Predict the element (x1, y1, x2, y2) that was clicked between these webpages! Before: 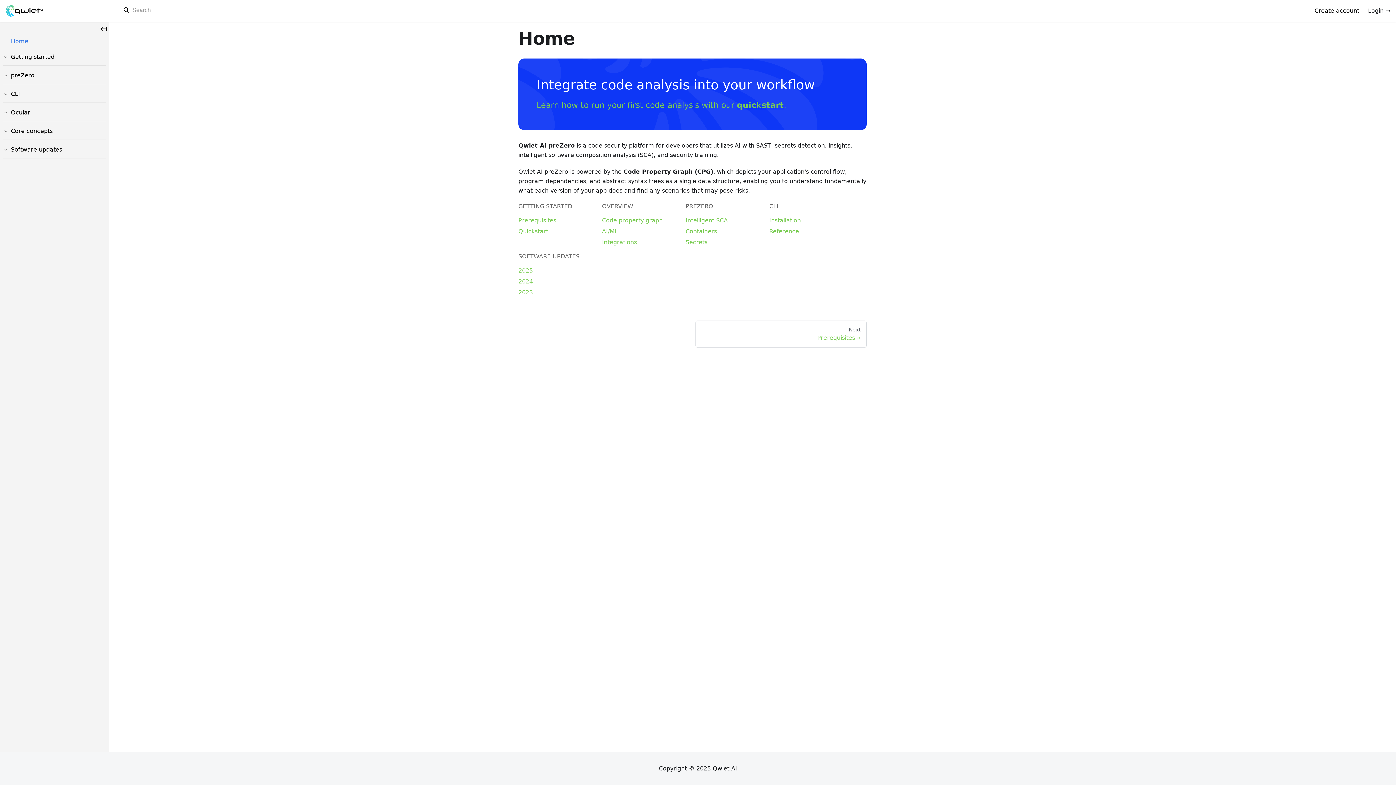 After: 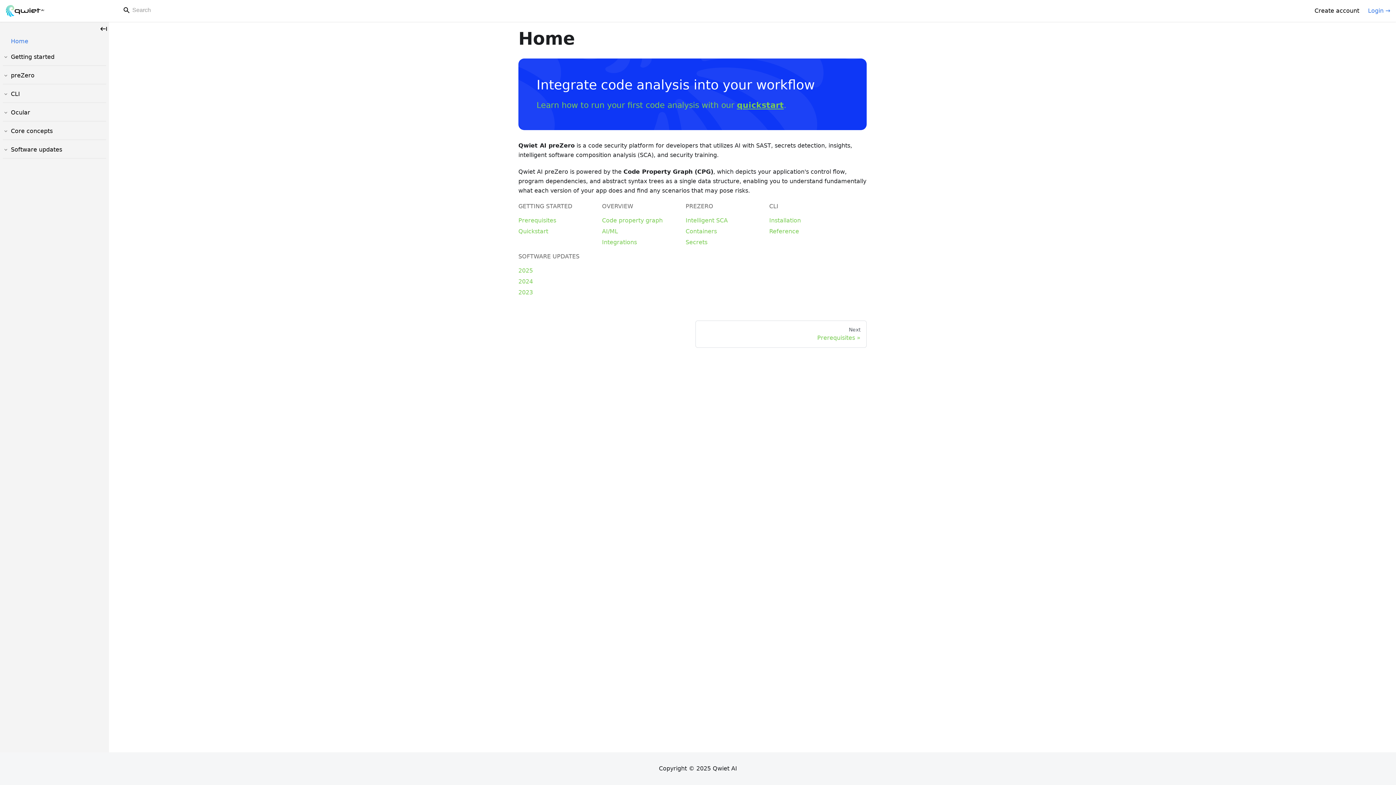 Action: bbox: (1364, 4, 1390, 17) label: Login →